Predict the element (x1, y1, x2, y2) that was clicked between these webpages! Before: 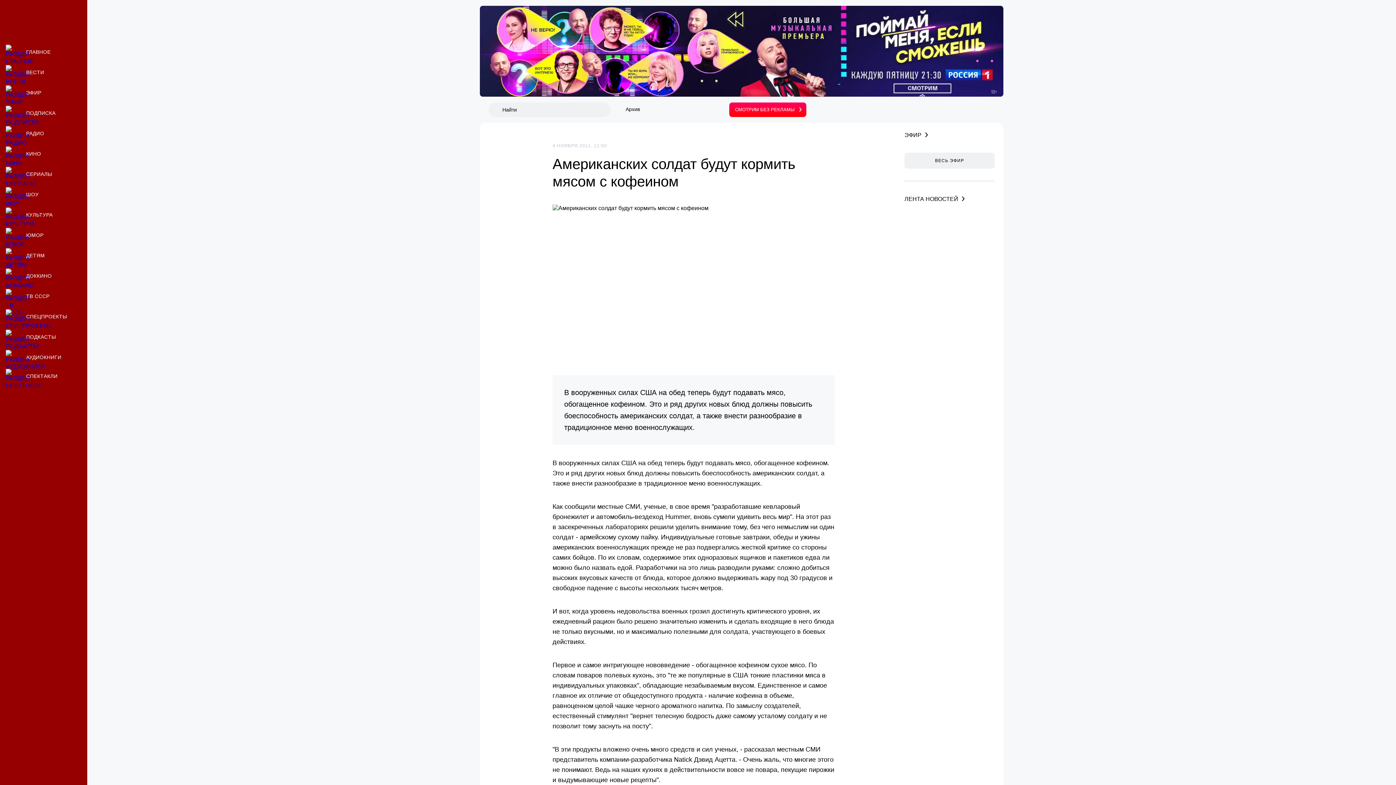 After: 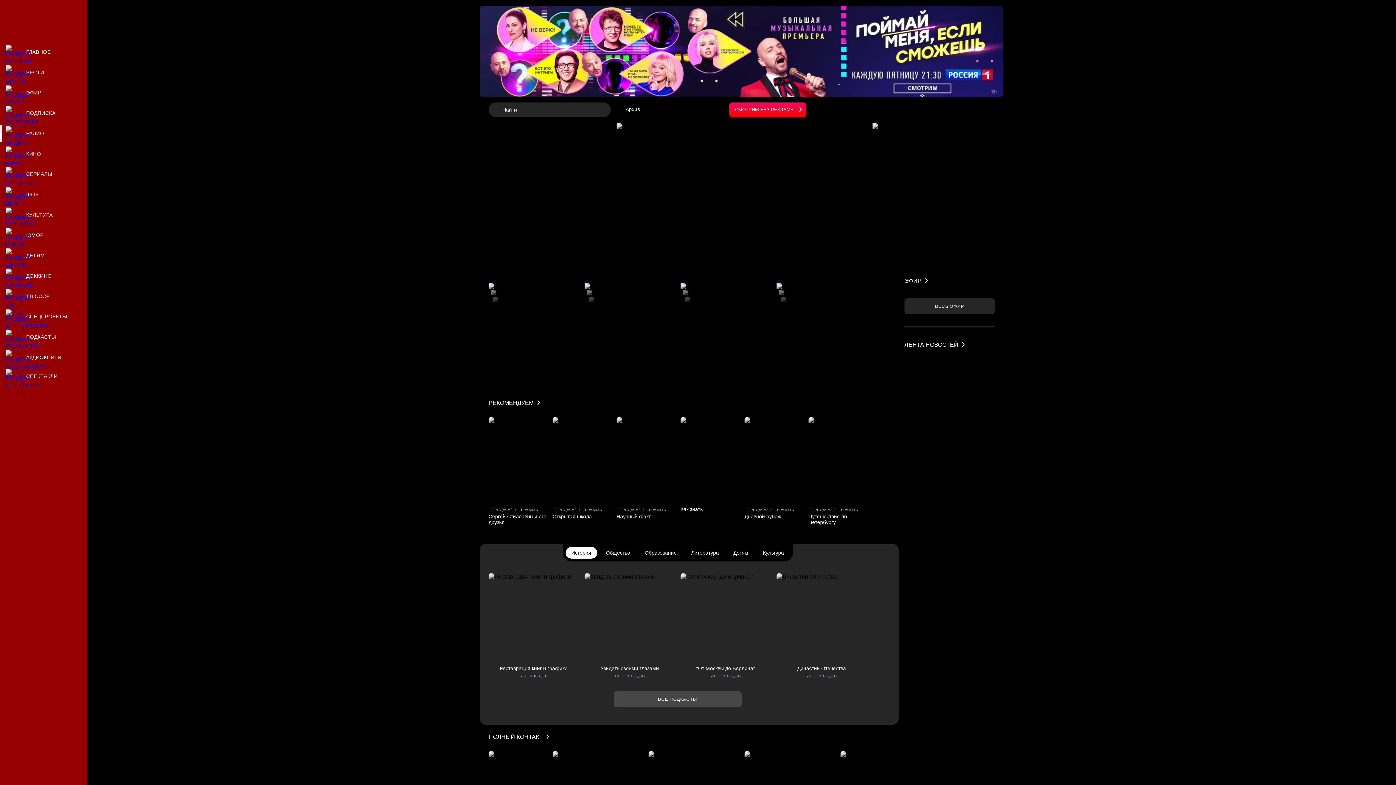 Action: bbox: (0, 124, 87, 142) label: Радио